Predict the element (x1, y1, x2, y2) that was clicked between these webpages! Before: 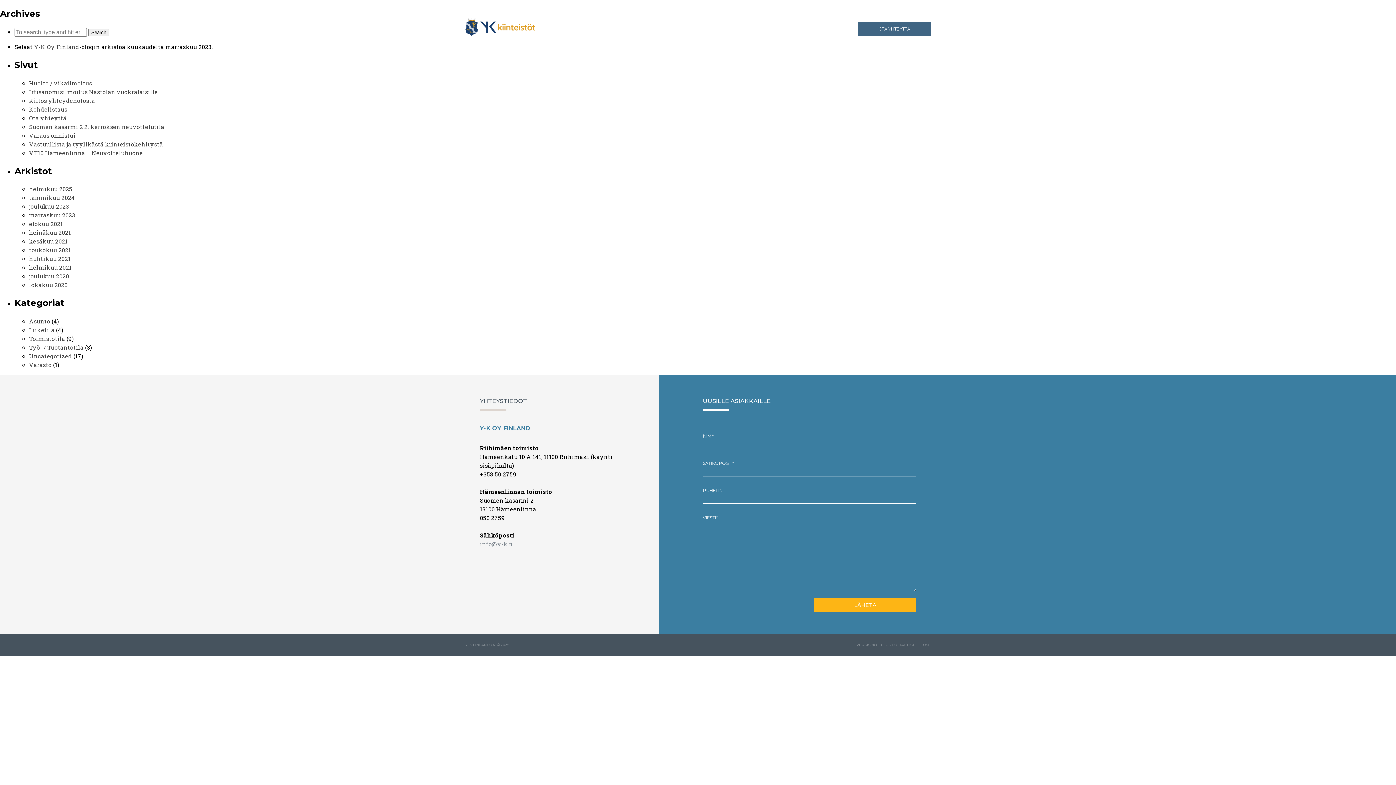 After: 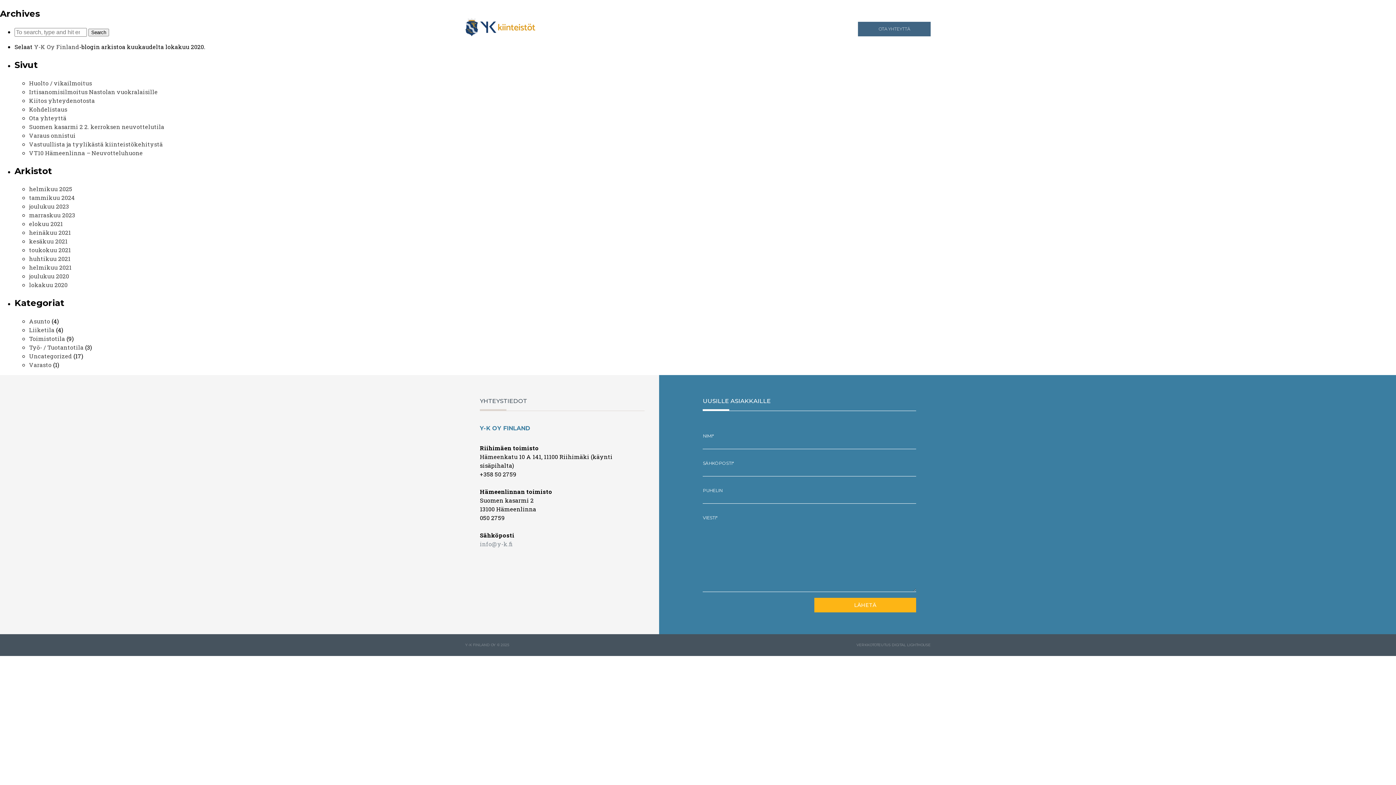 Action: label: lokakuu 2020 bbox: (29, 281, 67, 288)